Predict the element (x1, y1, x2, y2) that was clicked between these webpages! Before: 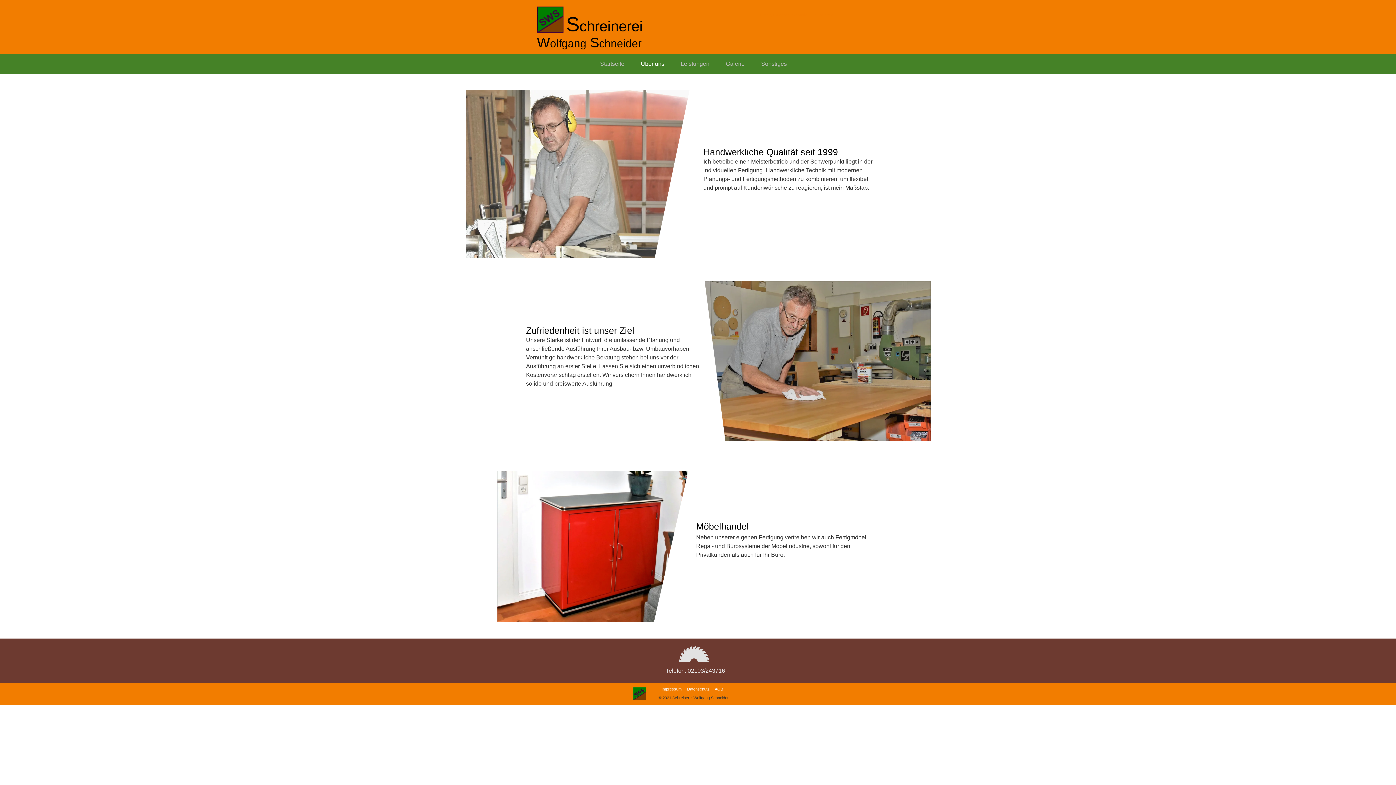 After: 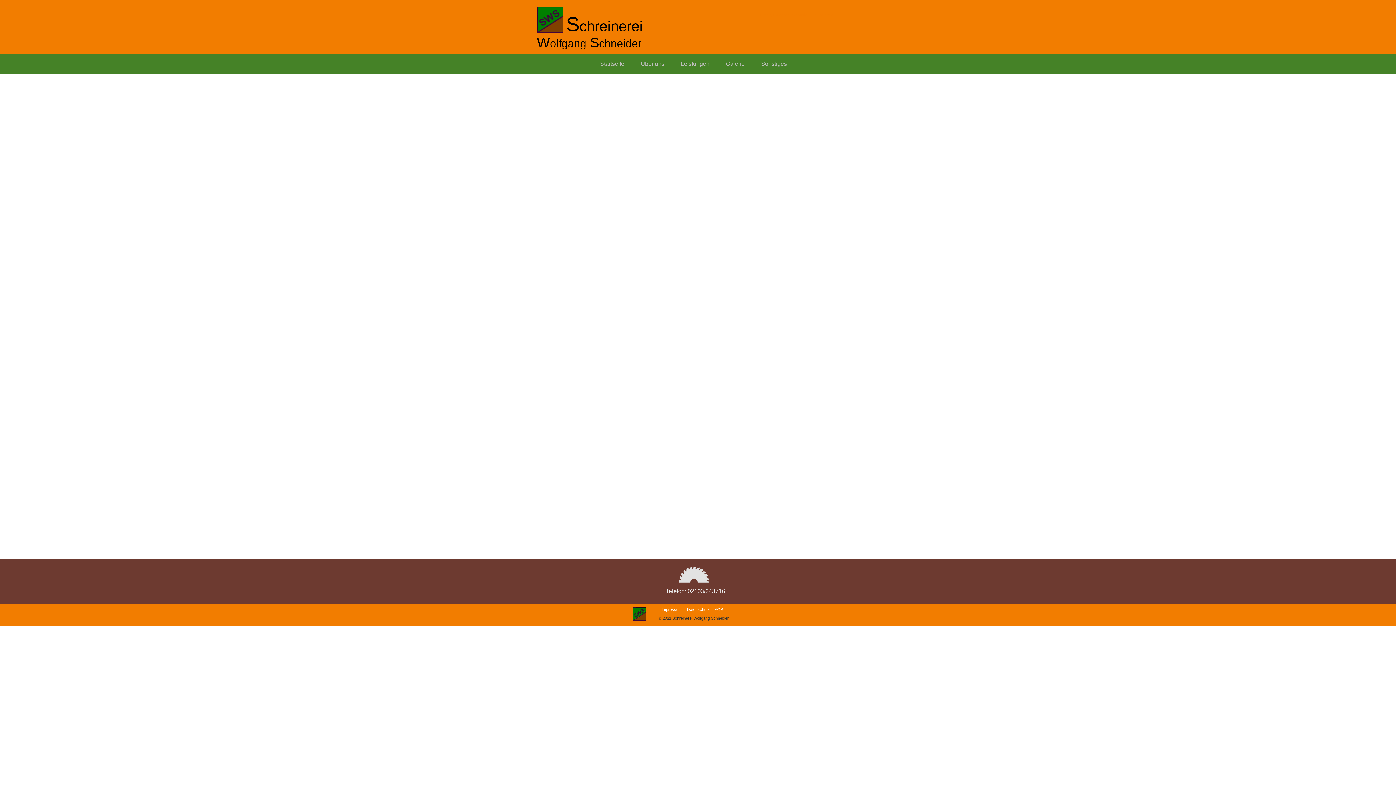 Action: label: AGB bbox: (714, 687, 723, 691)